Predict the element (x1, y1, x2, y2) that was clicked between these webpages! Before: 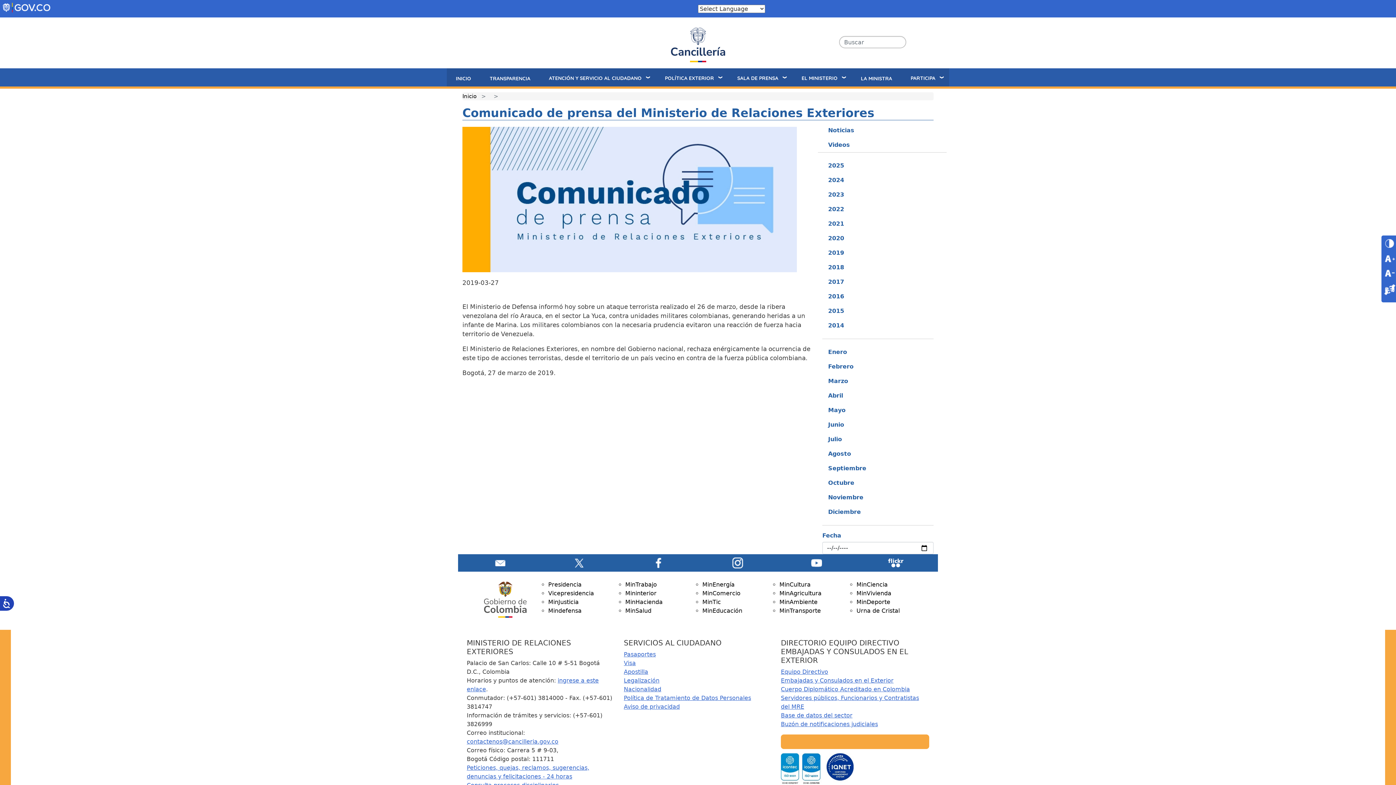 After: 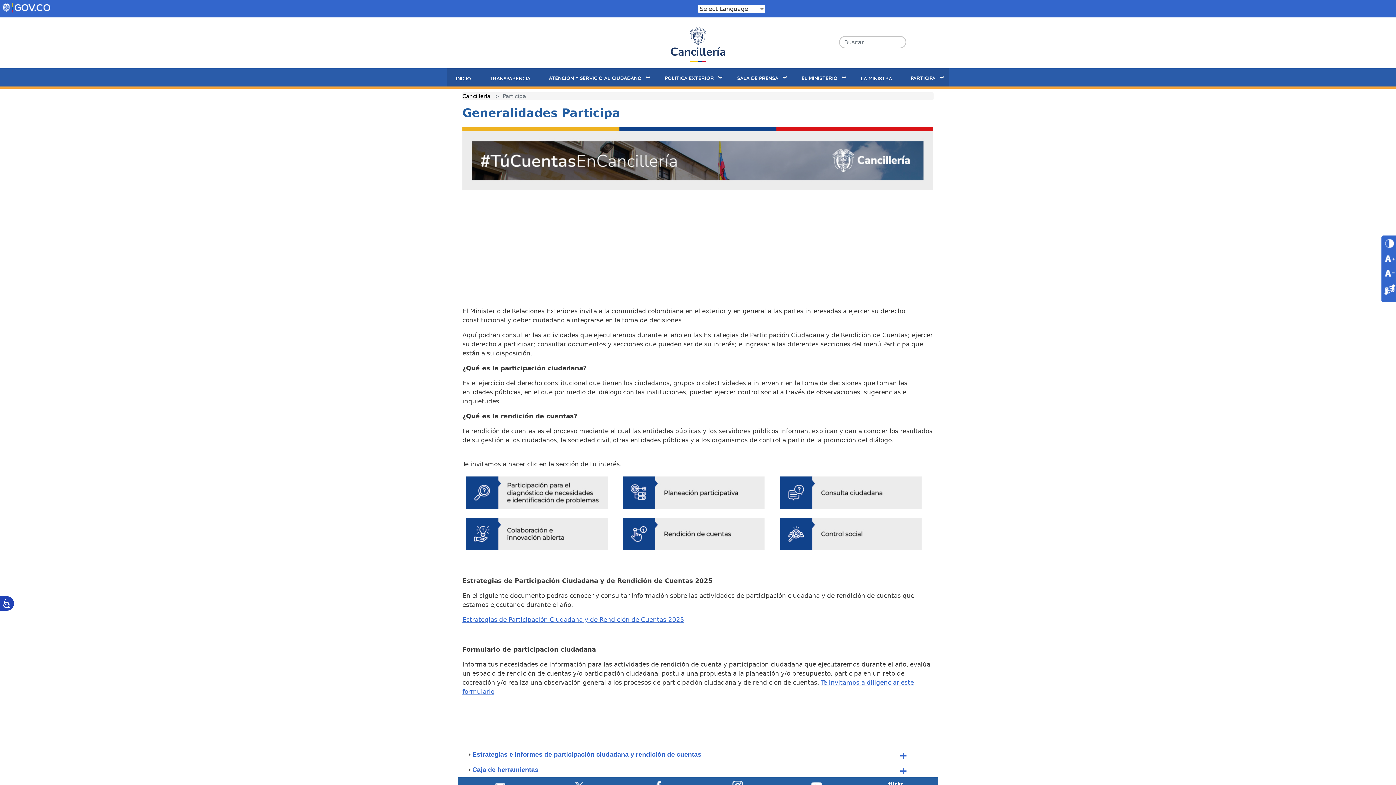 Action: label: PARTICIPA bbox: (901, 68, 949, 86)